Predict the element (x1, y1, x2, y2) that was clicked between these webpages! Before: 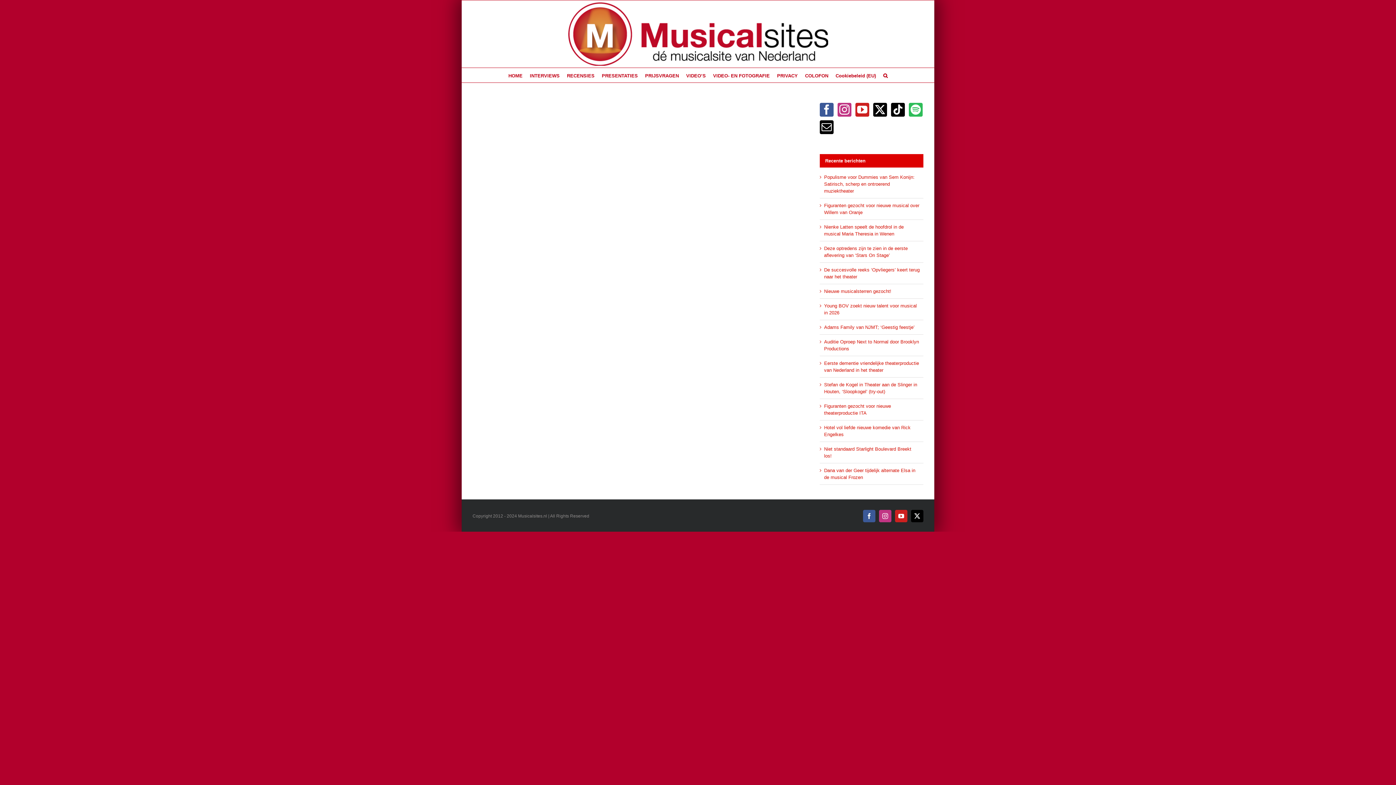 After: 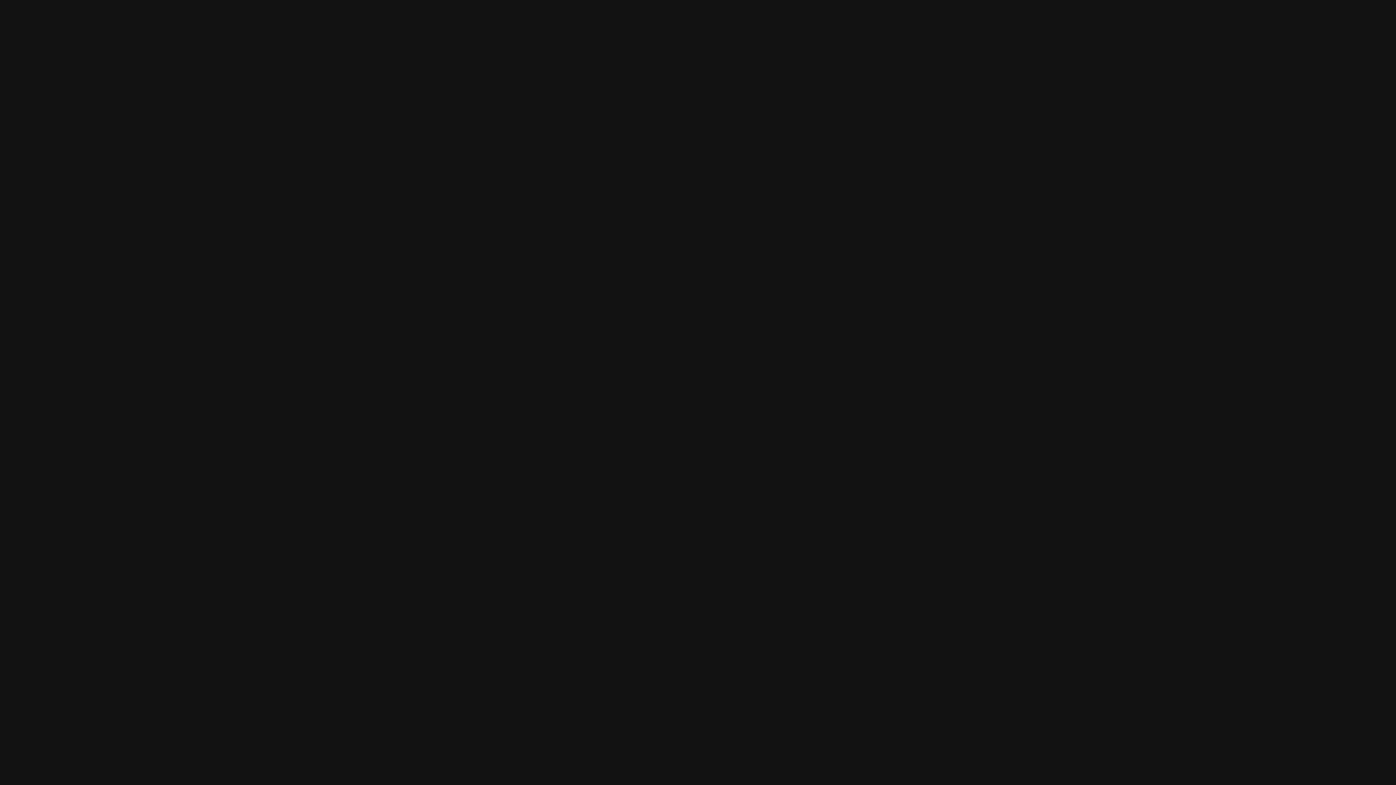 Action: bbox: (909, 102, 922, 116) label: Spotify